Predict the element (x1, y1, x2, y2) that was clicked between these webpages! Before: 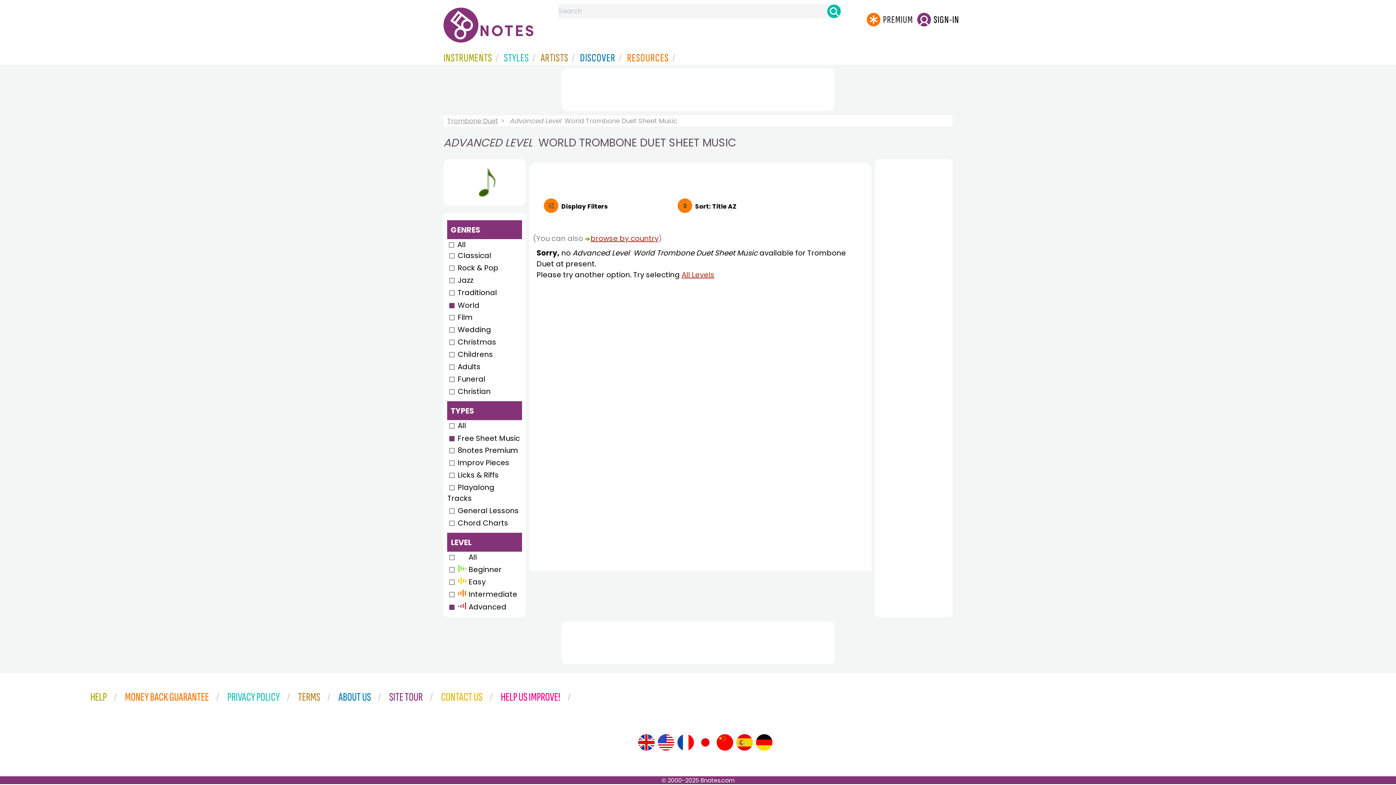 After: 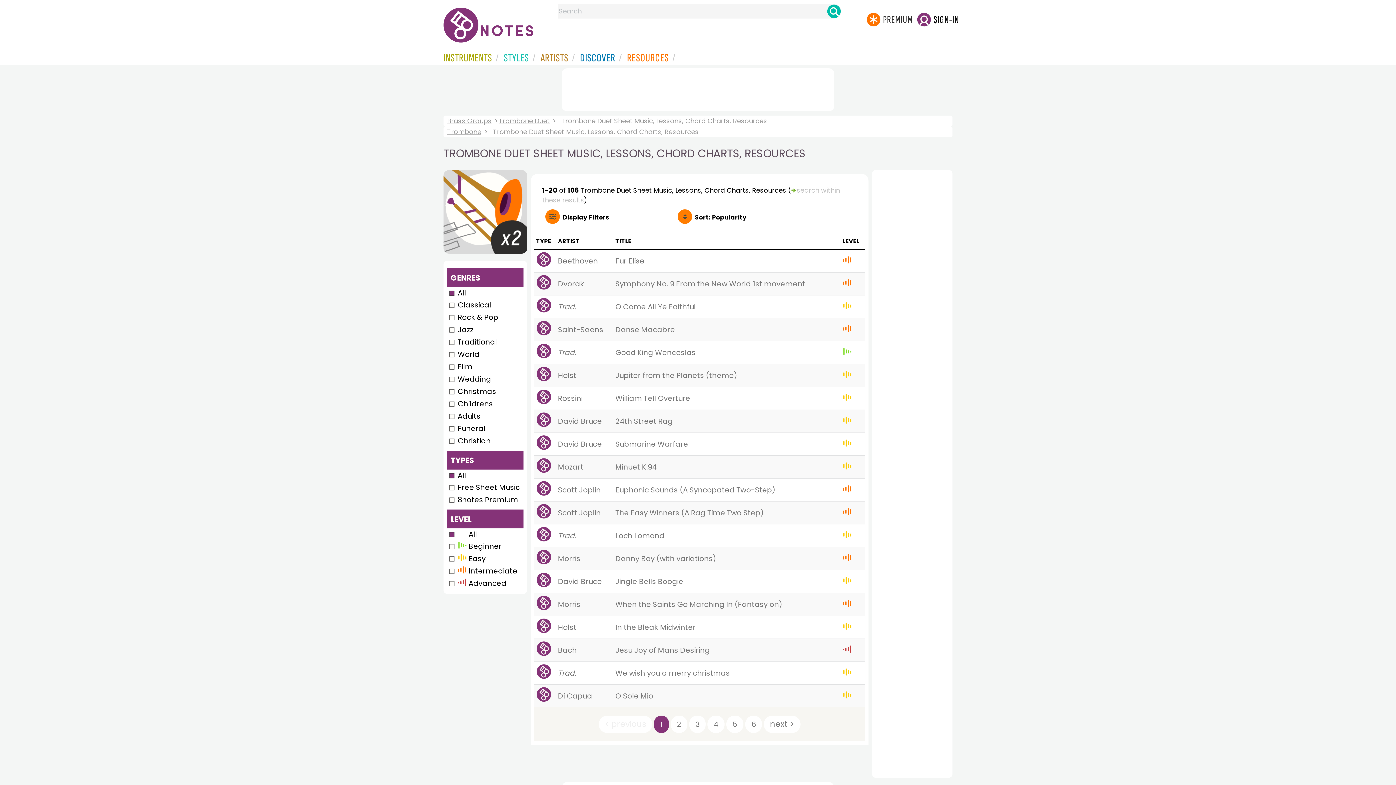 Action: label: Trombone Duet bbox: (443, 115, 501, 126)